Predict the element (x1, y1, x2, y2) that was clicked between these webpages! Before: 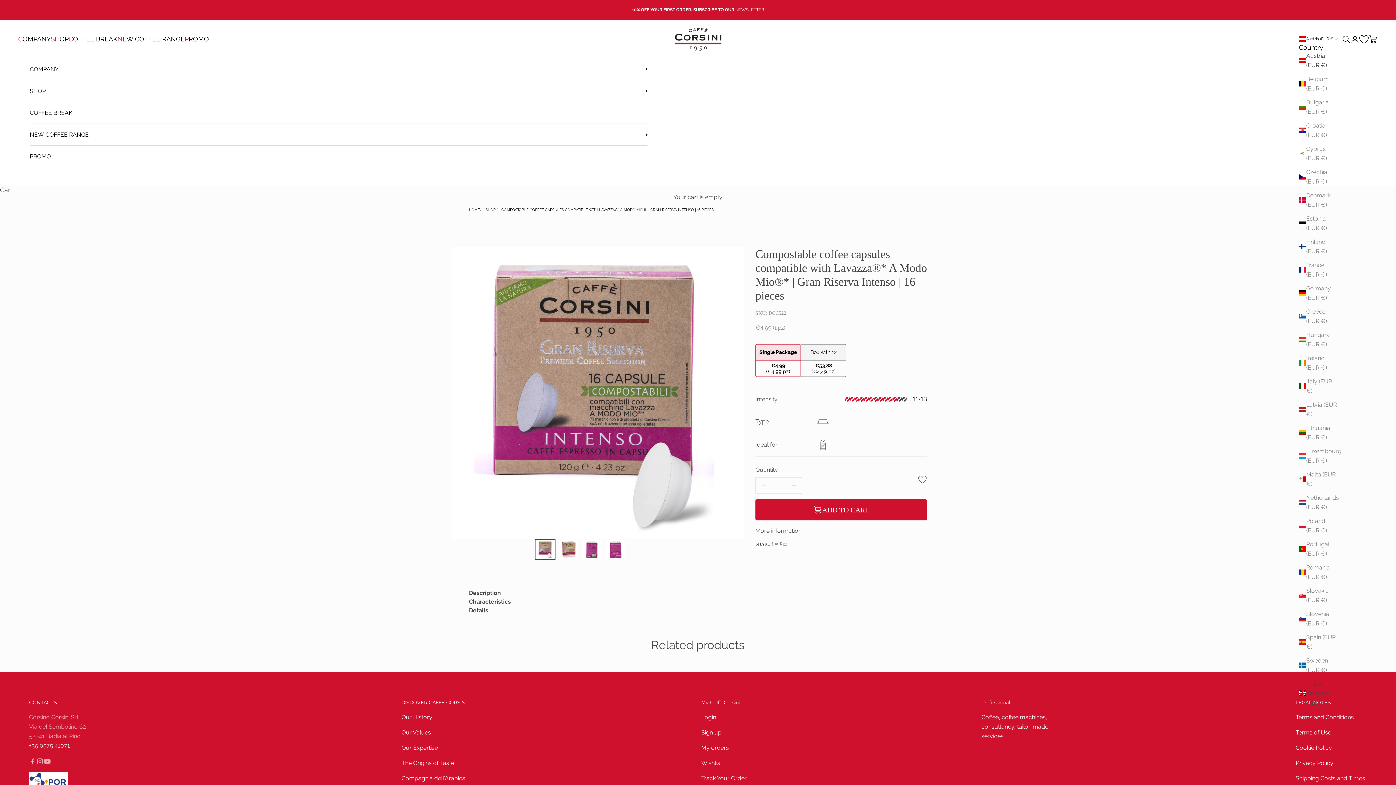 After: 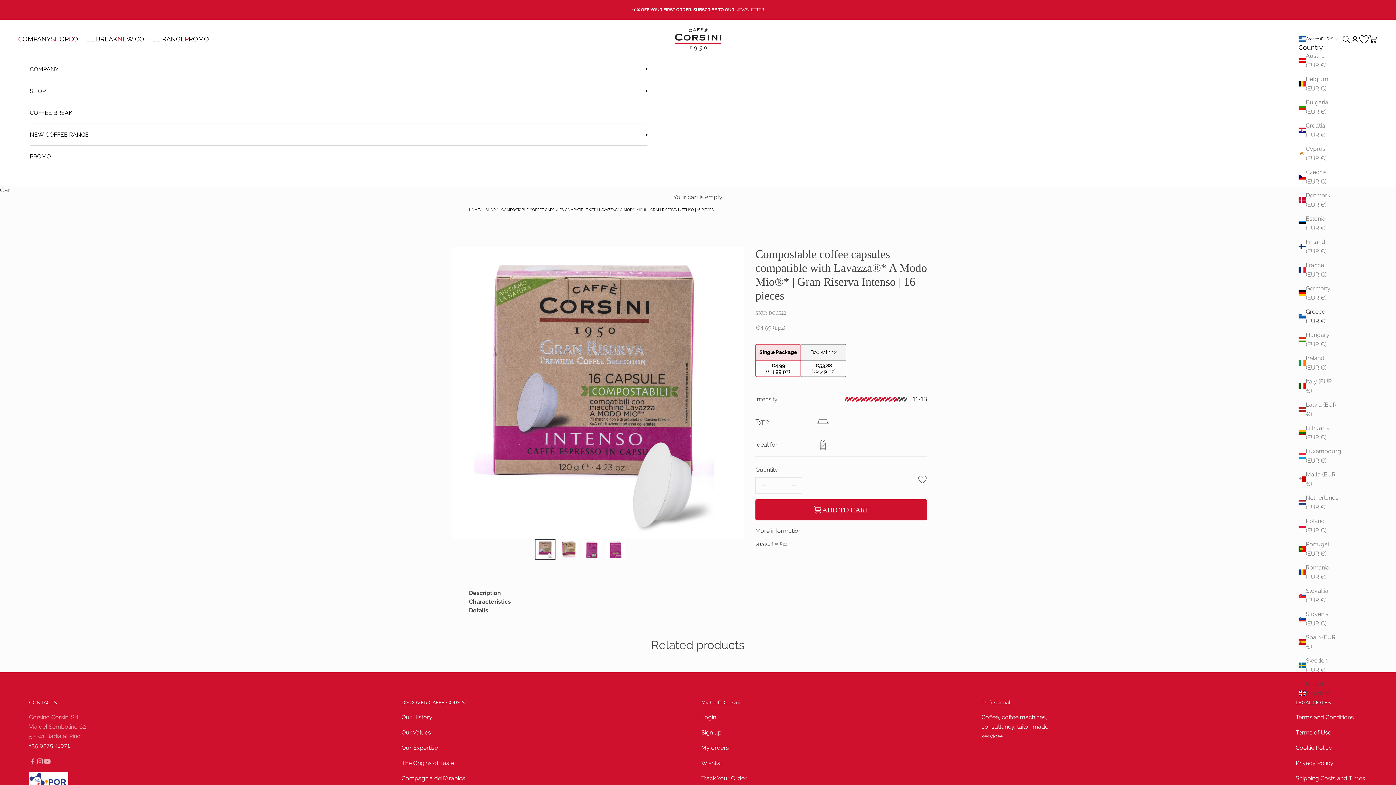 Action: bbox: (1299, 307, 1338, 326) label: Greece (EUR €)